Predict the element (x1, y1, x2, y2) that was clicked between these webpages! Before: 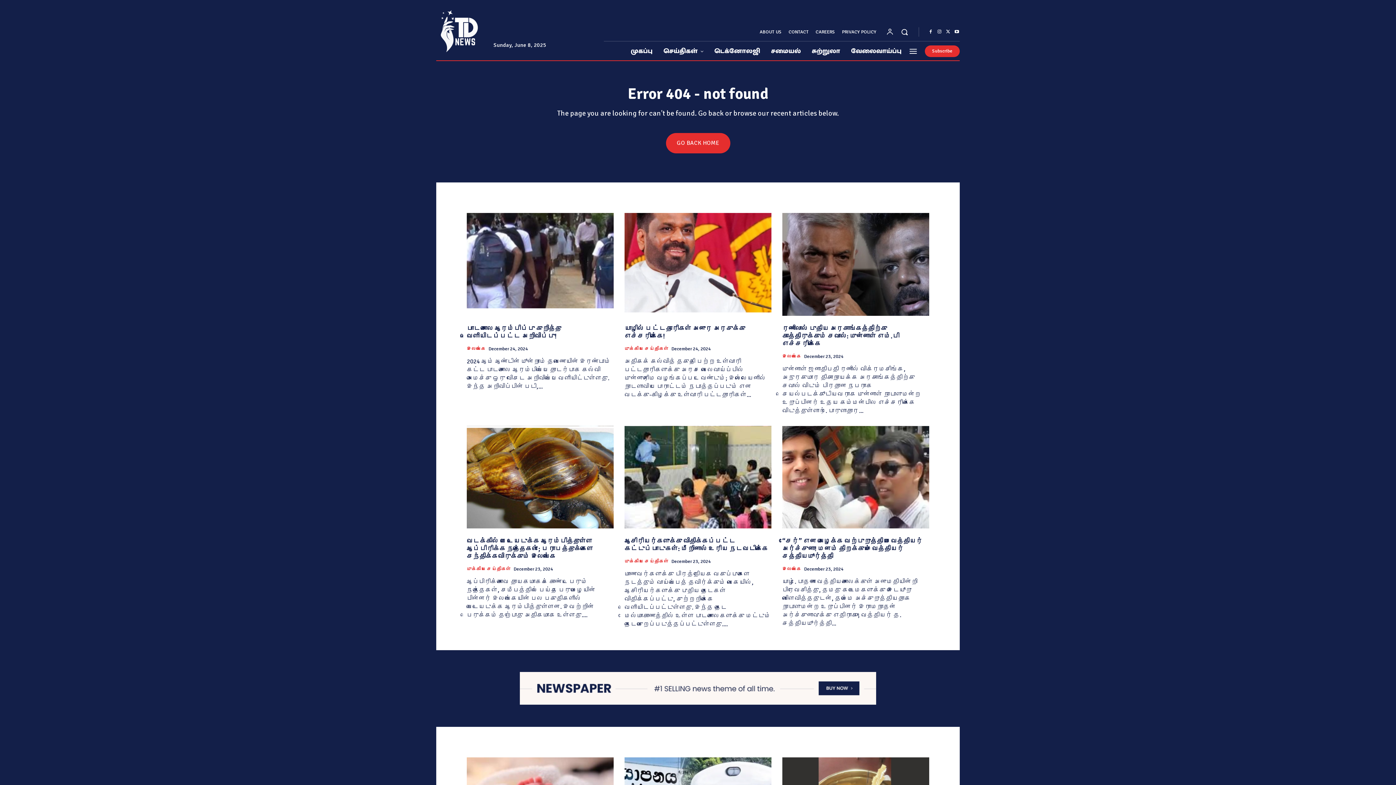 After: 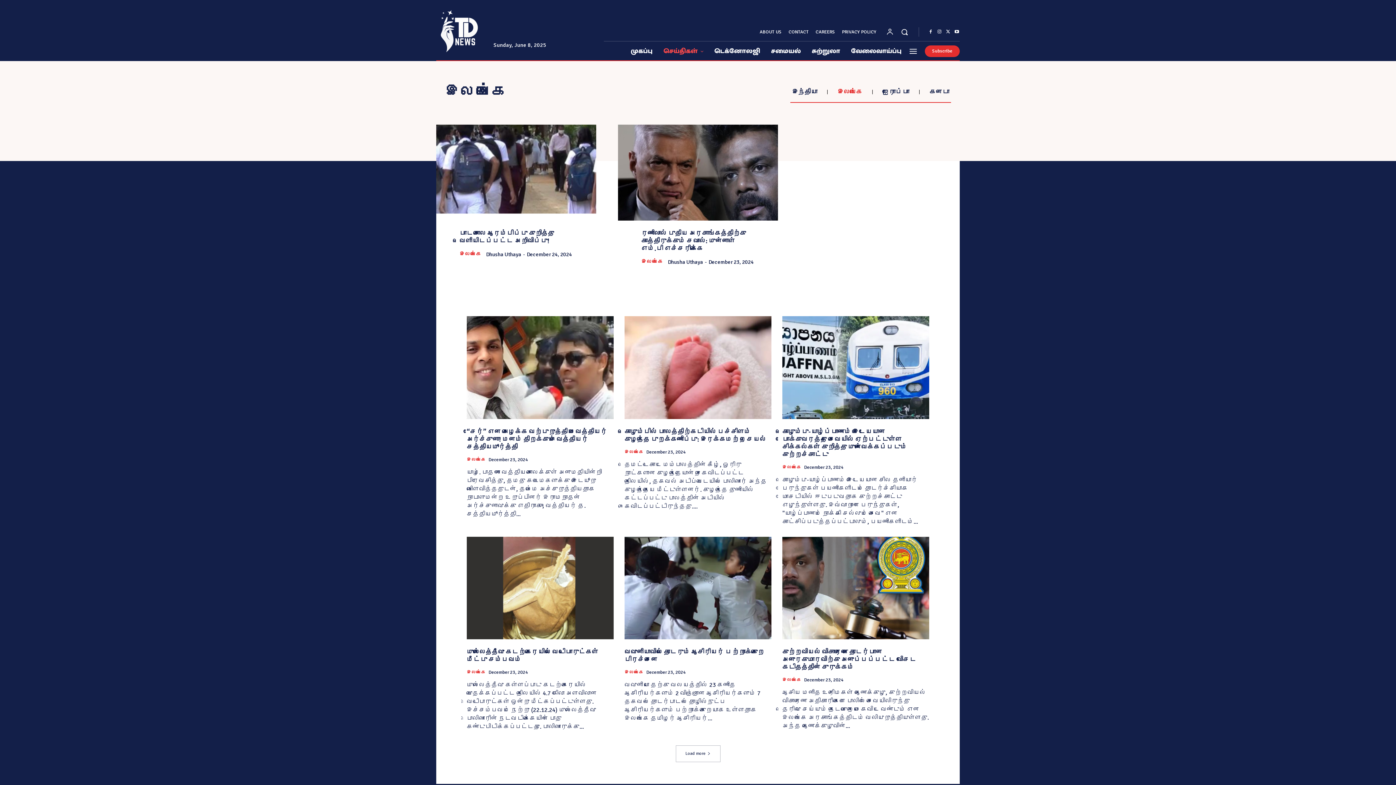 Action: bbox: (782, 567, 801, 572) label: இலங்கை